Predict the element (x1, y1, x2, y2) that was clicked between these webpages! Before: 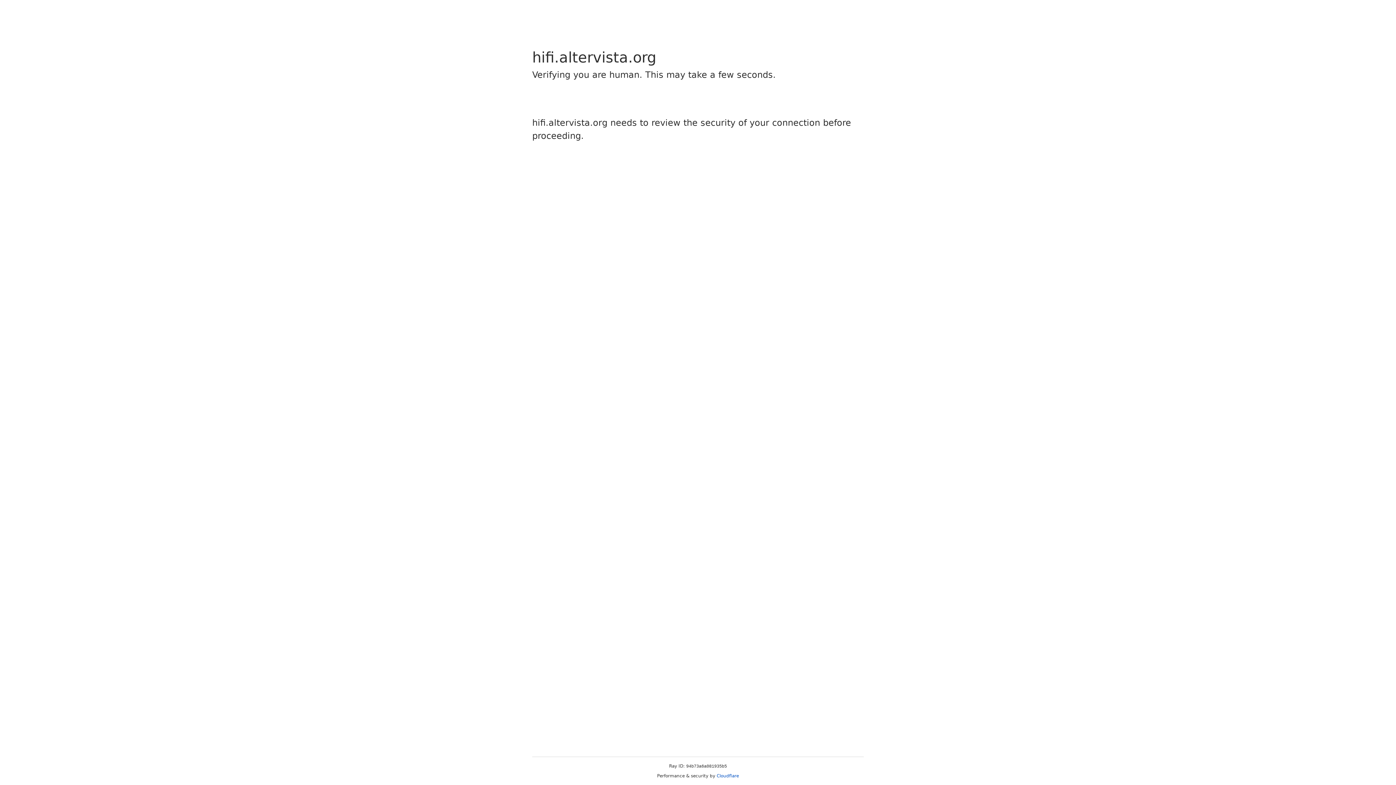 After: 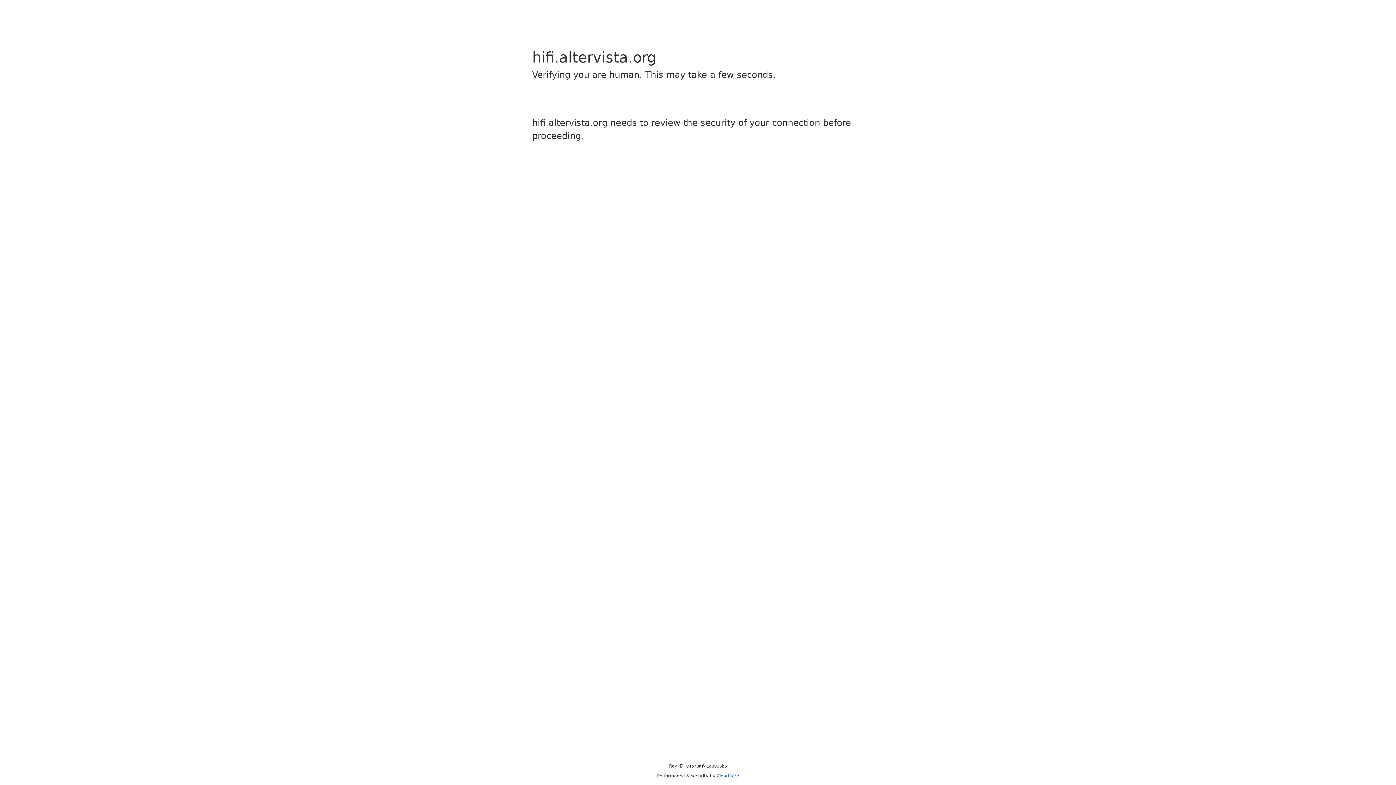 Action: bbox: (716, 773, 739, 778) label: Cloudflare